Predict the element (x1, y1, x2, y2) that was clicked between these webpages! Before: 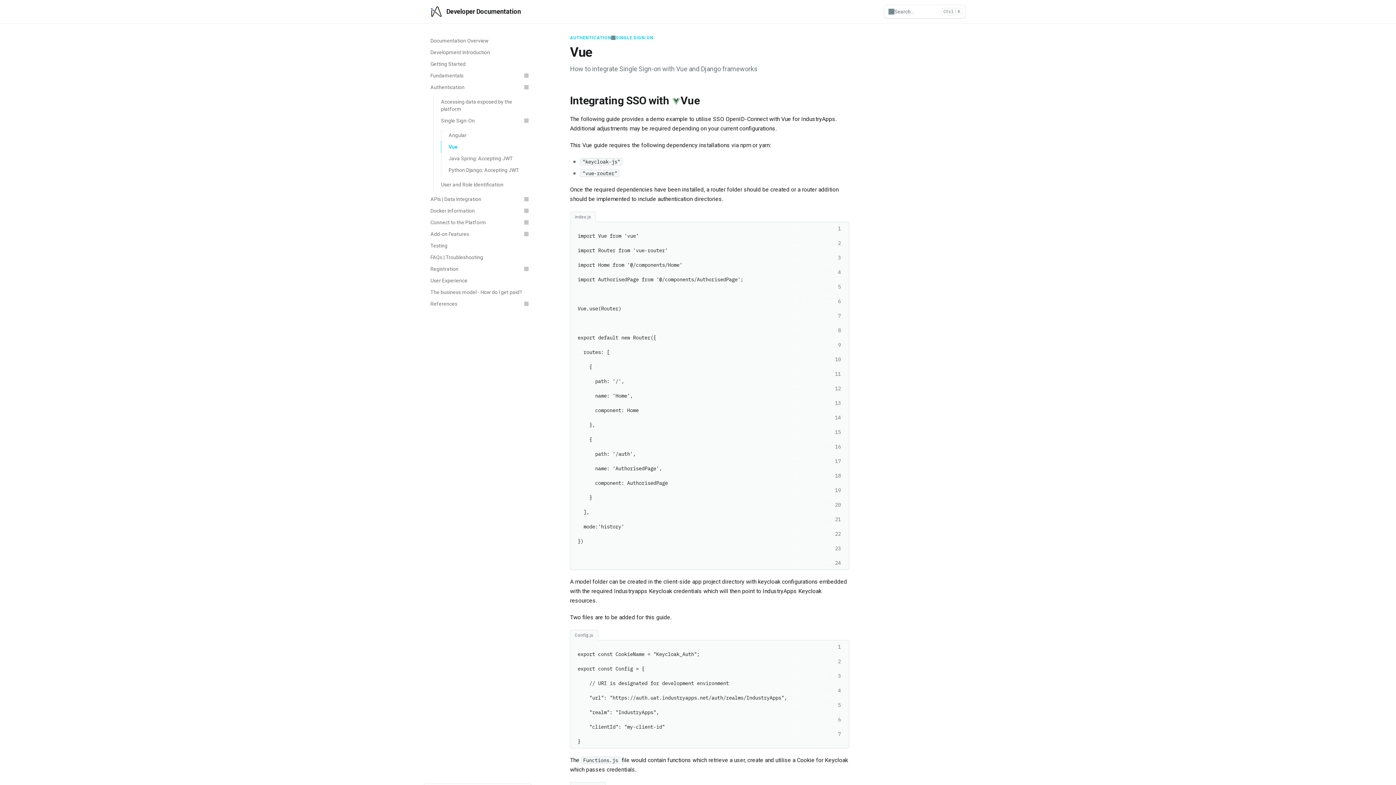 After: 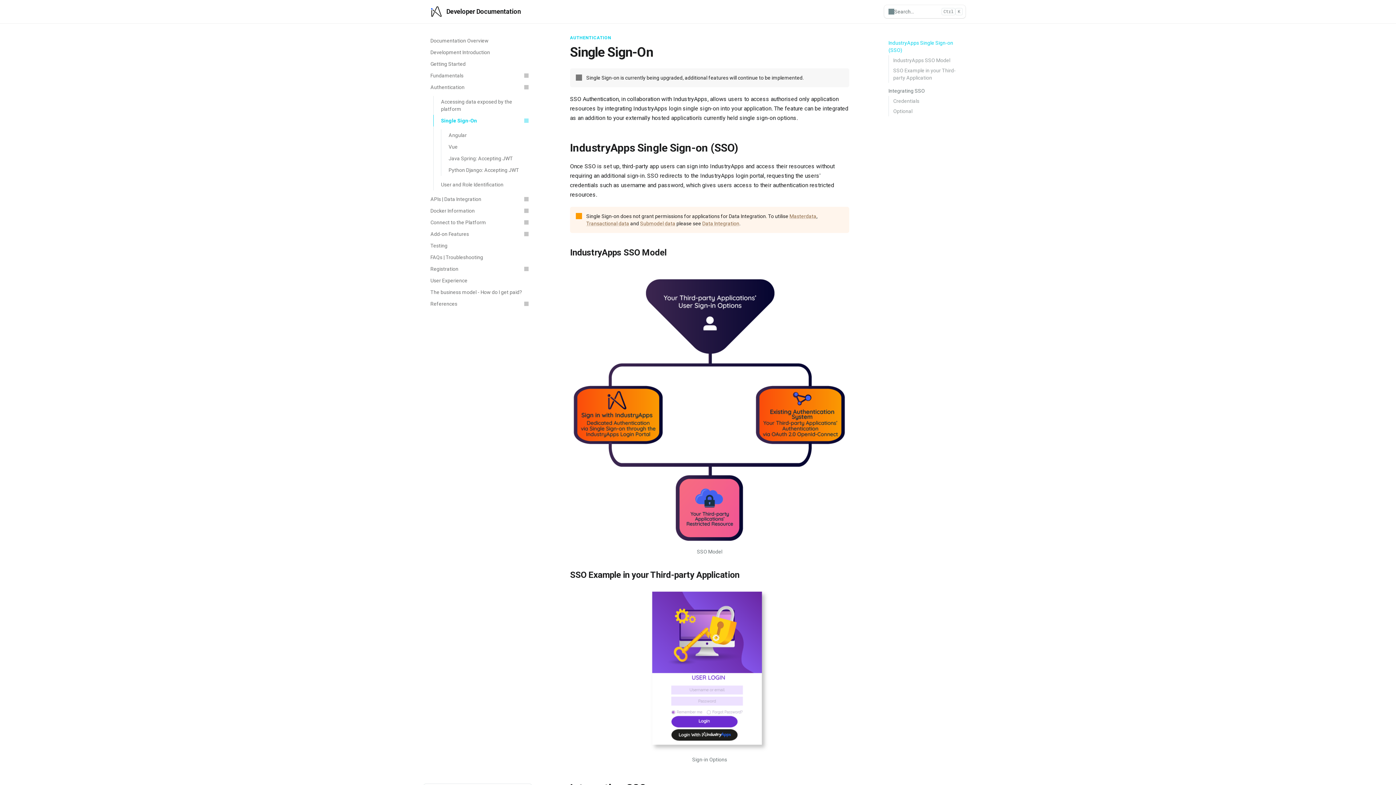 Action: label: SINGLE SIGN-ON bbox: (615, 34, 653, 40)